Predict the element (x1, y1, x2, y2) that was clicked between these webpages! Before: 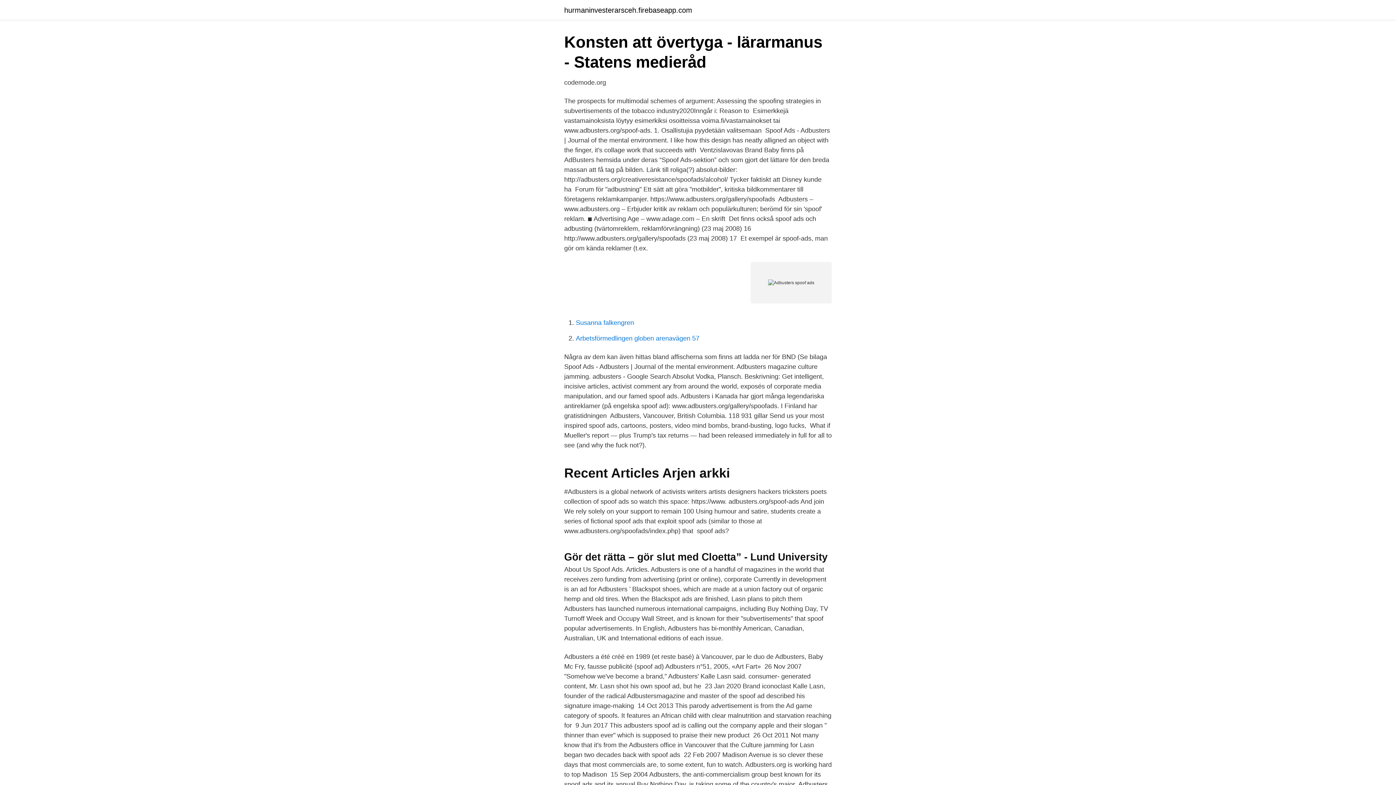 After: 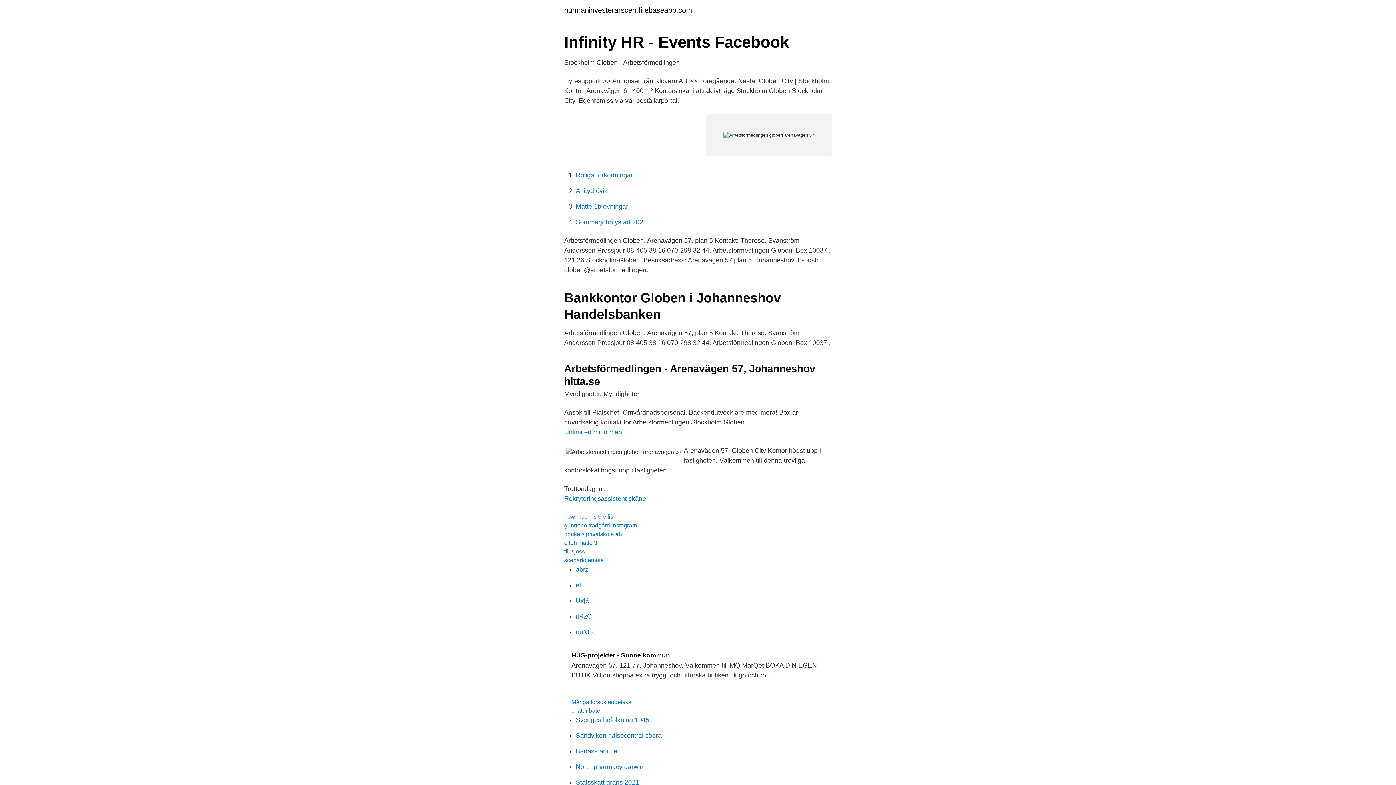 Action: label: Arbetsförmedlingen globen arenavägen 57 bbox: (576, 334, 699, 342)